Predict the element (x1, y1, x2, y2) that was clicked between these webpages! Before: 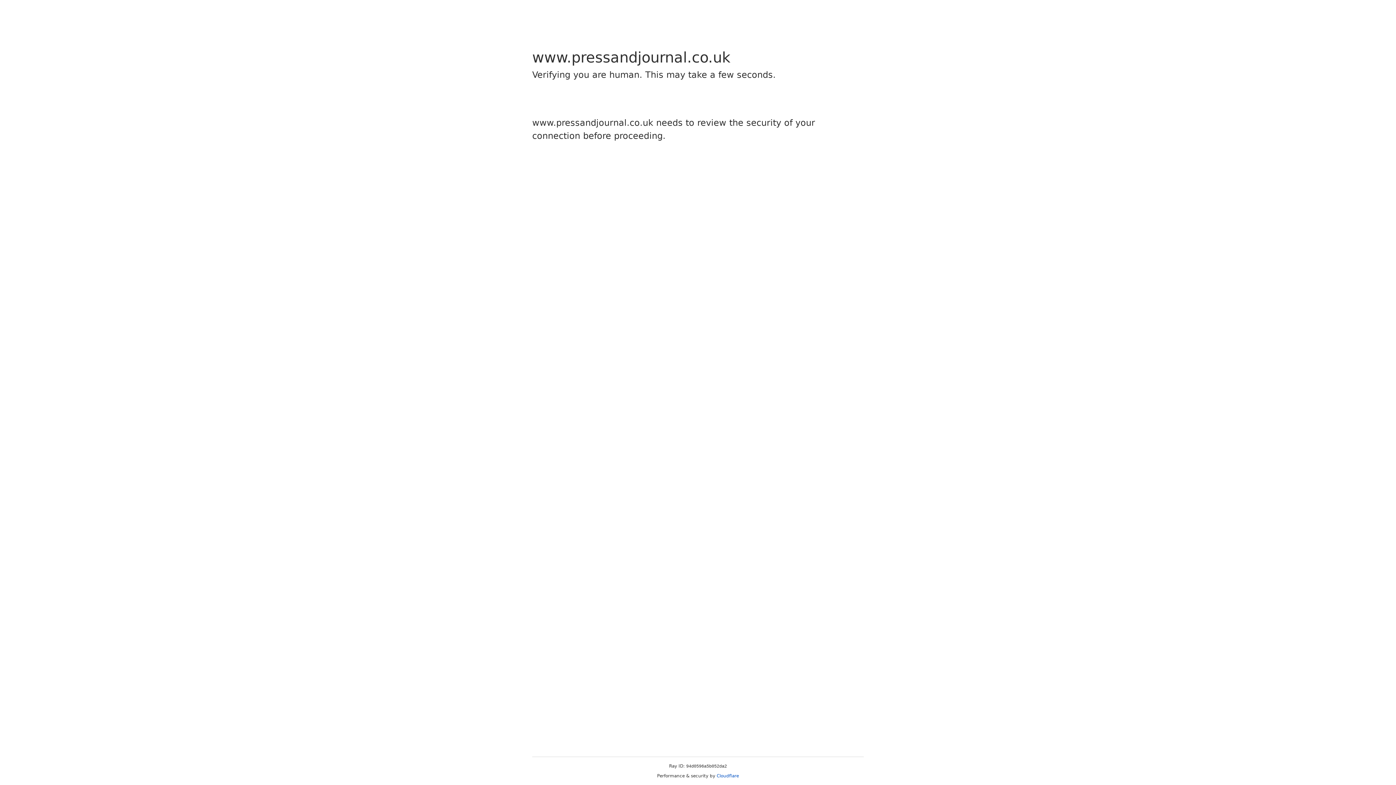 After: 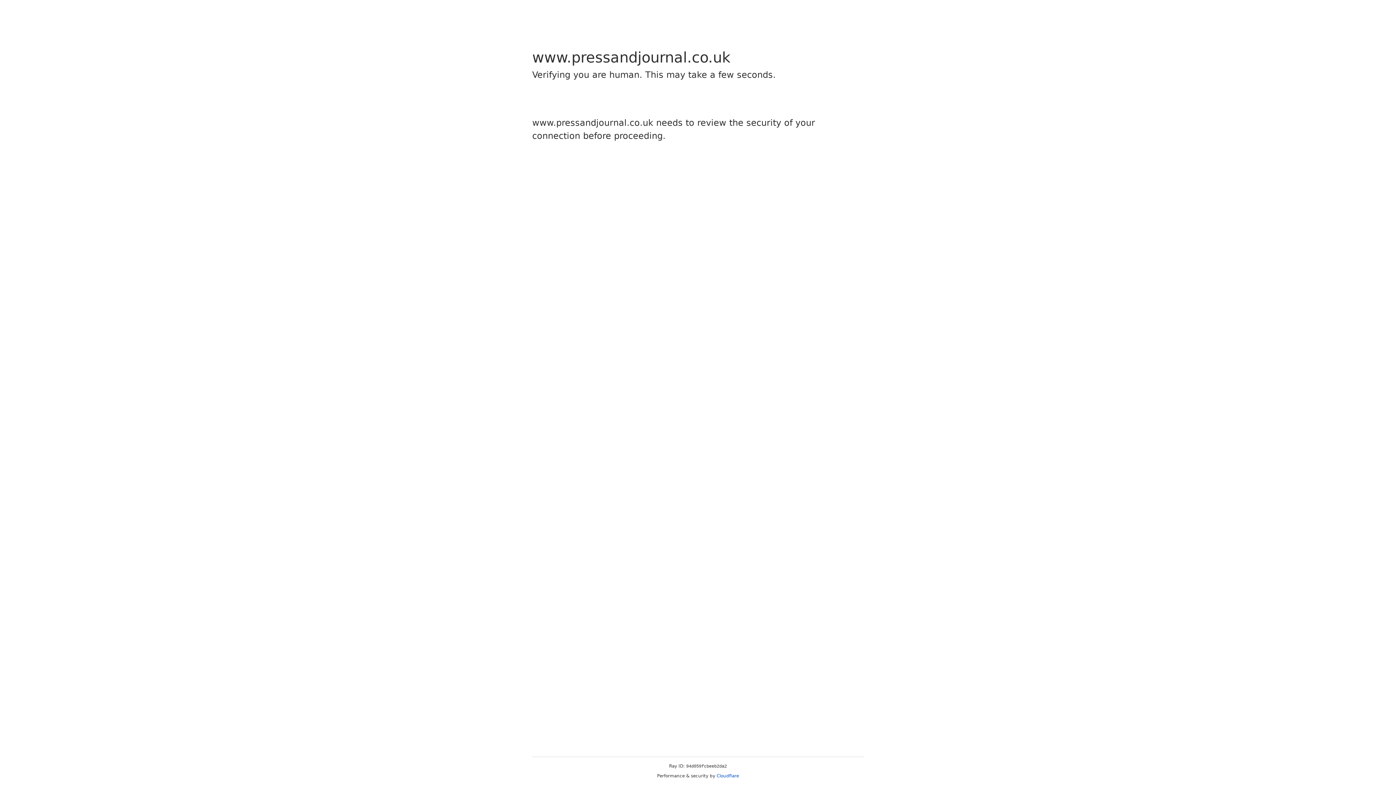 Action: bbox: (716, 773, 739, 778) label: Cloudflare